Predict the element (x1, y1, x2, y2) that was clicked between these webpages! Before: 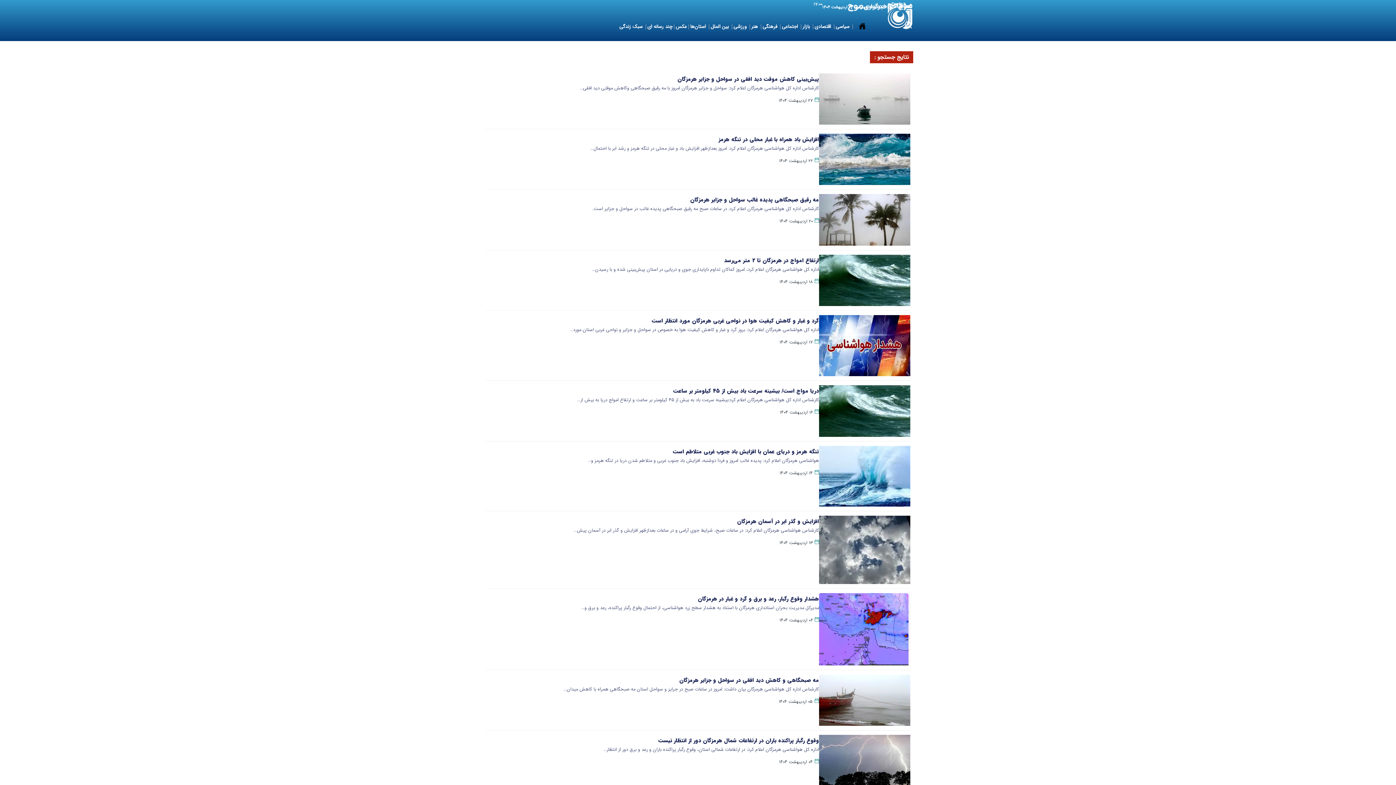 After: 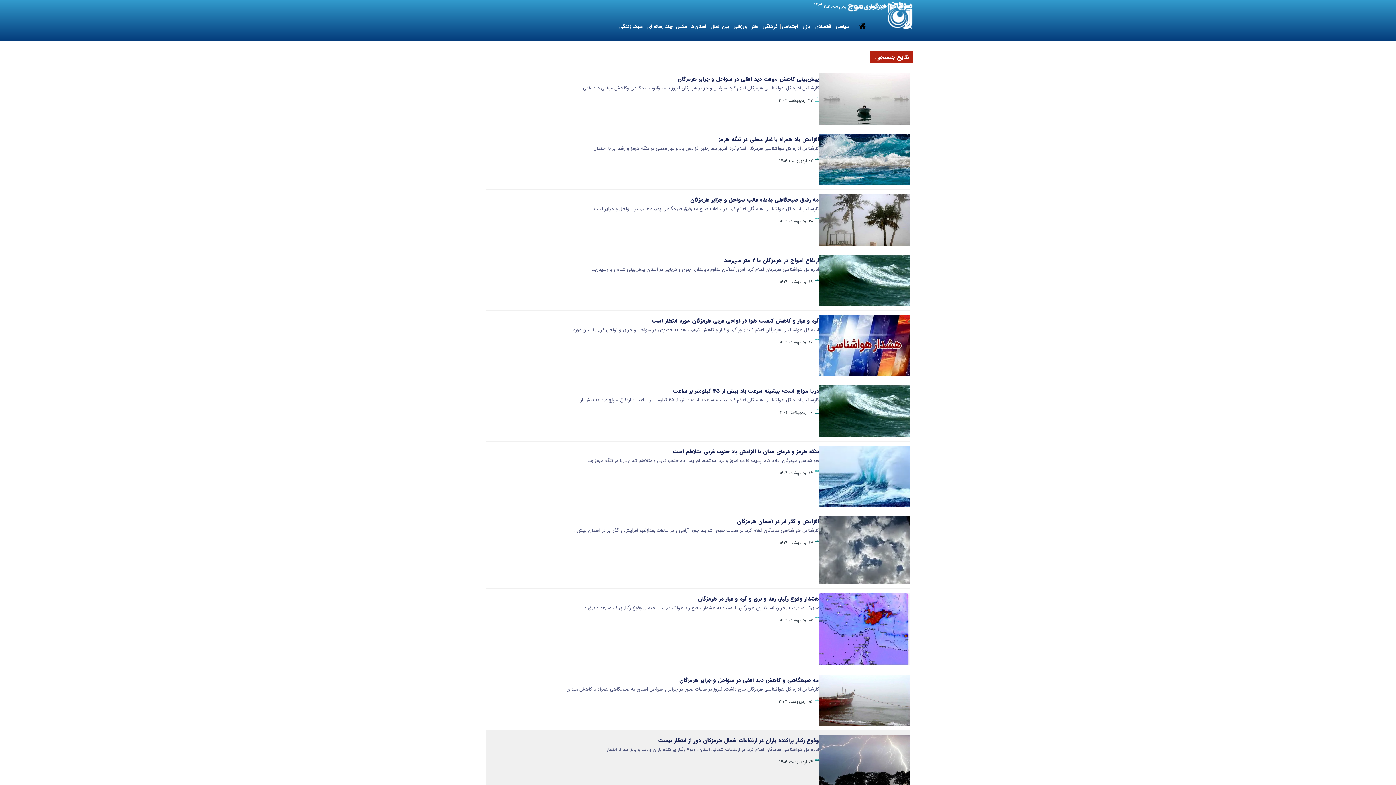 Action: bbox: (658, 736, 819, 745) label: وقوع رگبار پراکنده باران در ارتفاعات شمال هرمزگان دور از انتظار نیست